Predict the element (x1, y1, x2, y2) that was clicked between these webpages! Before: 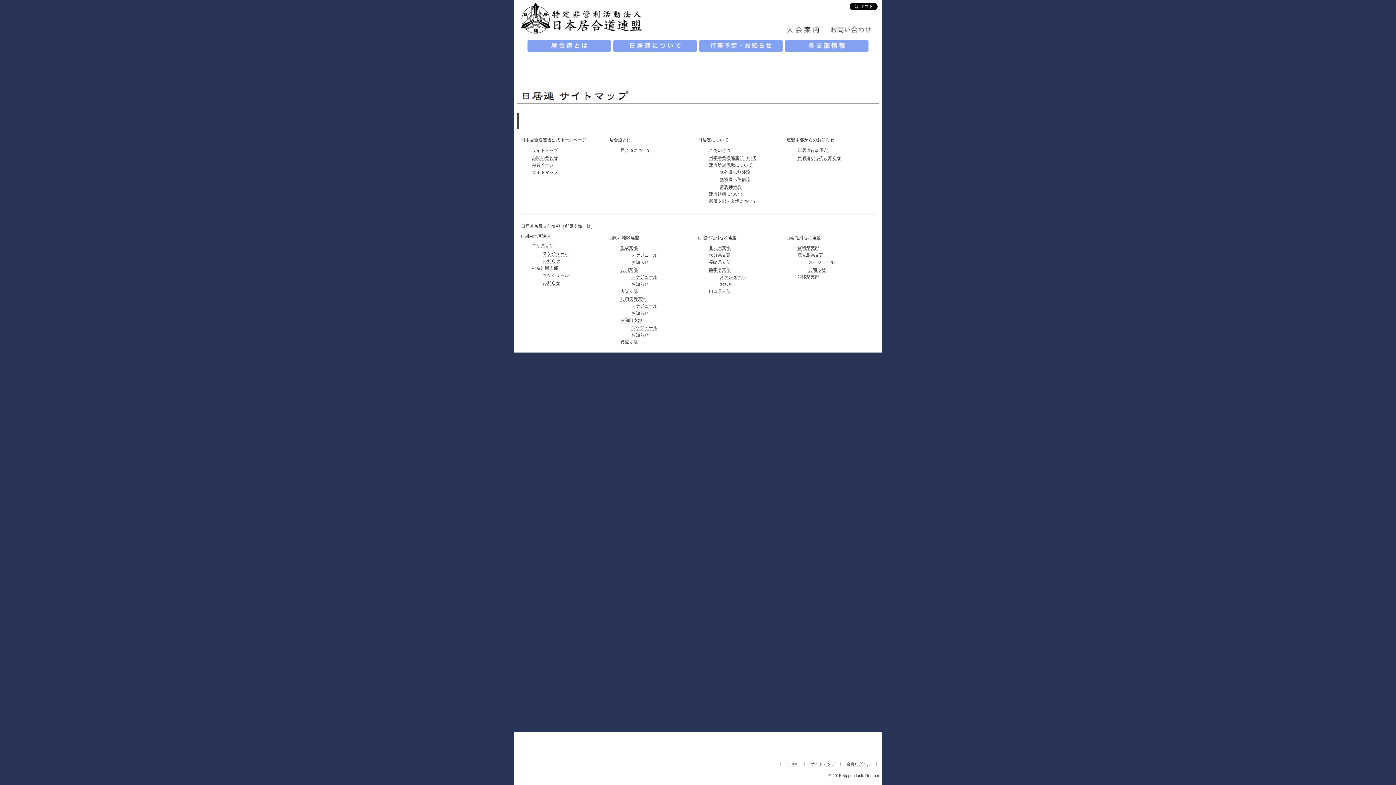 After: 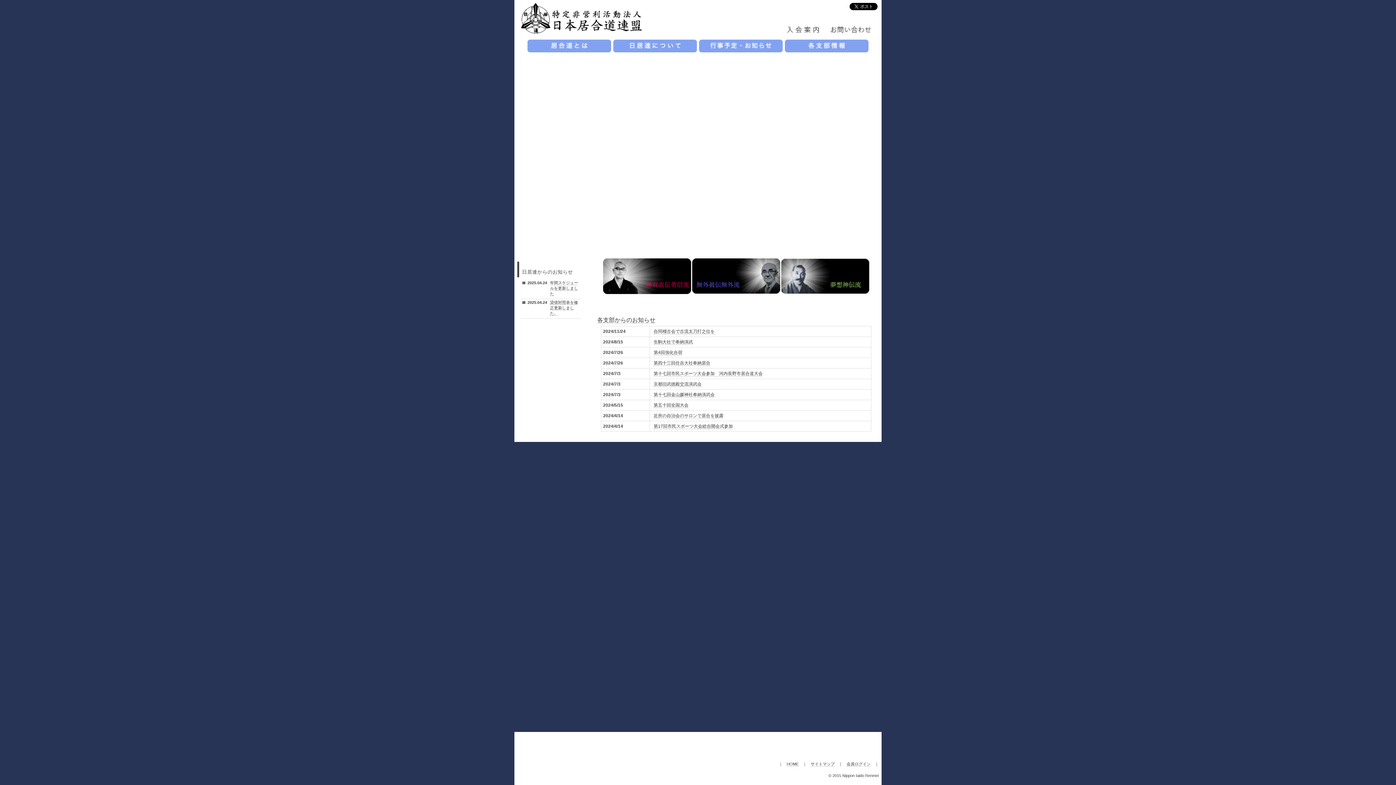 Action: bbox: (786, 762, 798, 766) label: HOME